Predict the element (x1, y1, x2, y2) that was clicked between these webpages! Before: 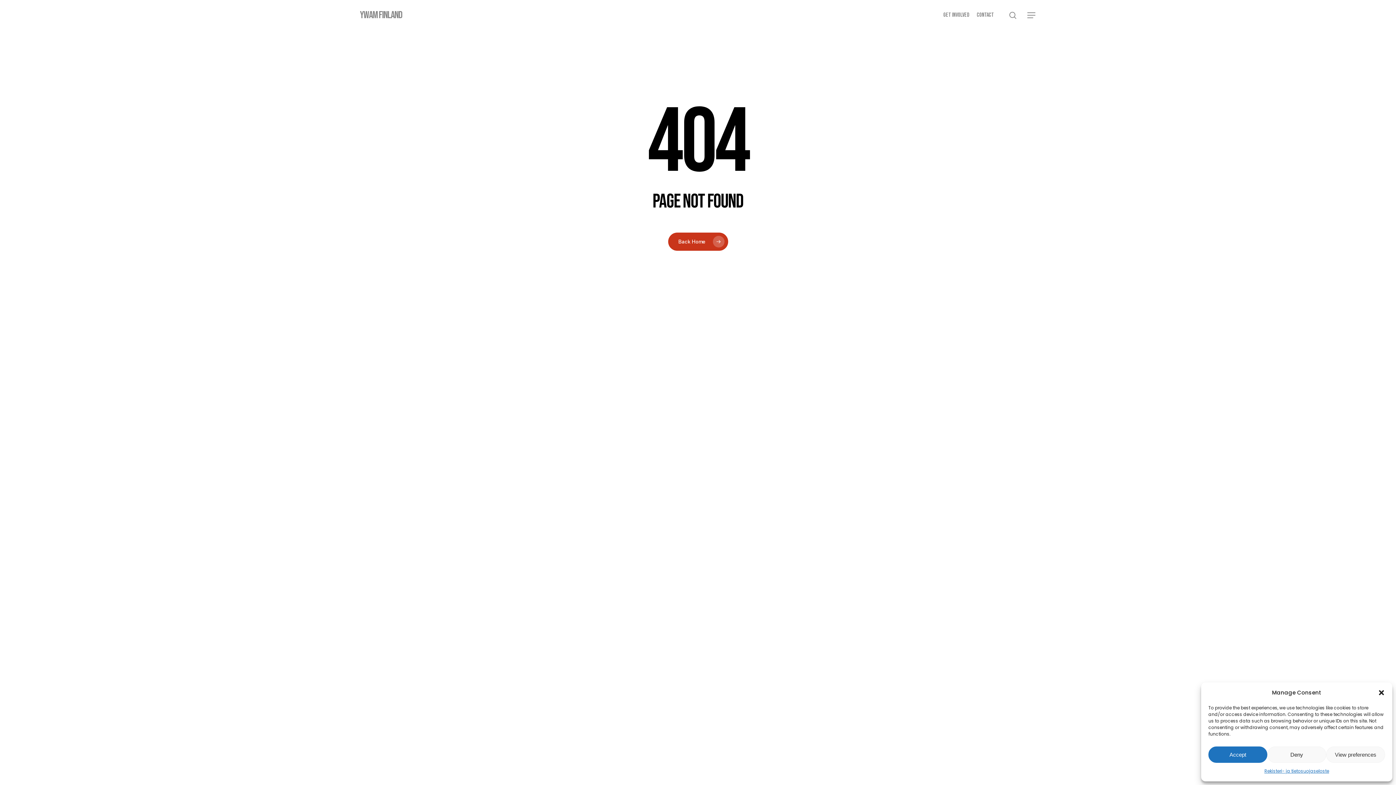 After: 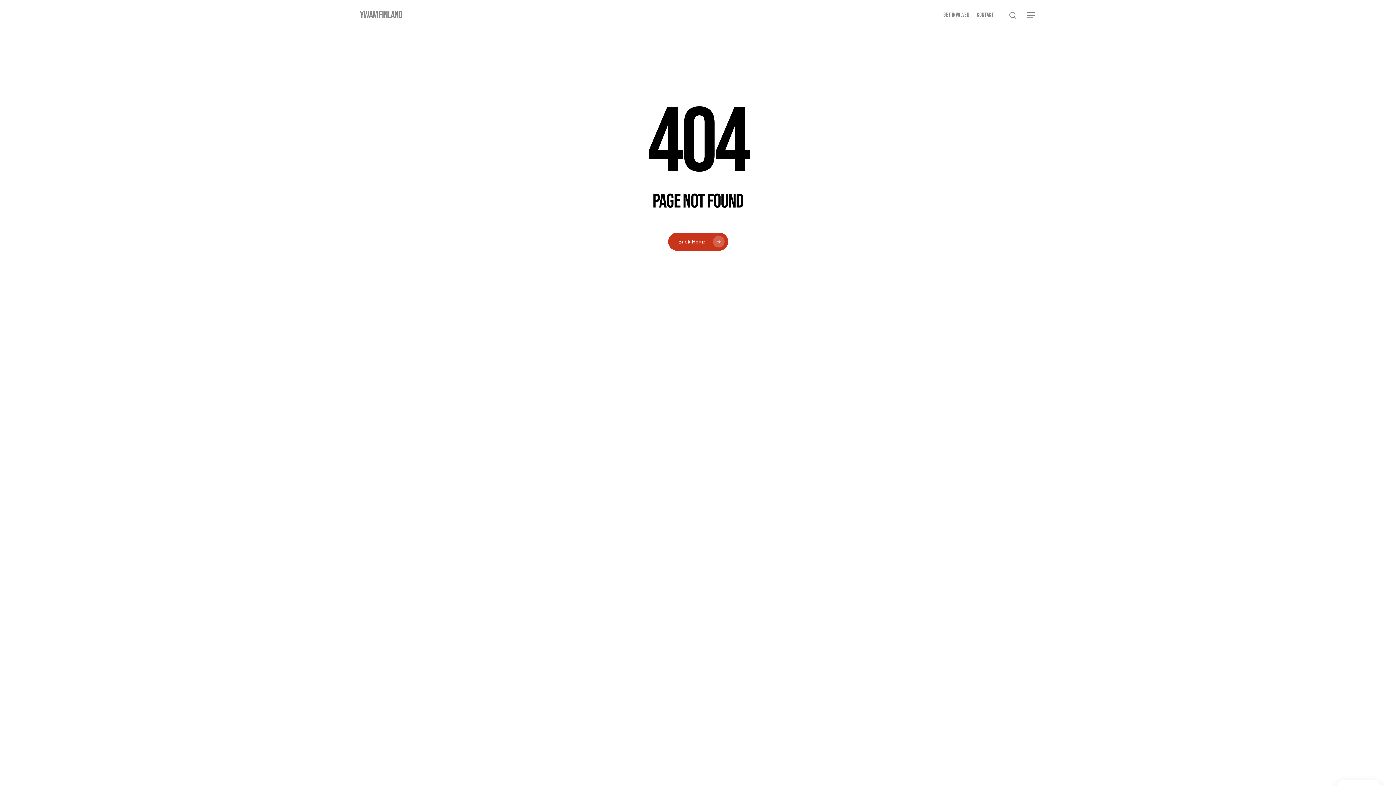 Action: label: Accept bbox: (1208, 746, 1267, 763)